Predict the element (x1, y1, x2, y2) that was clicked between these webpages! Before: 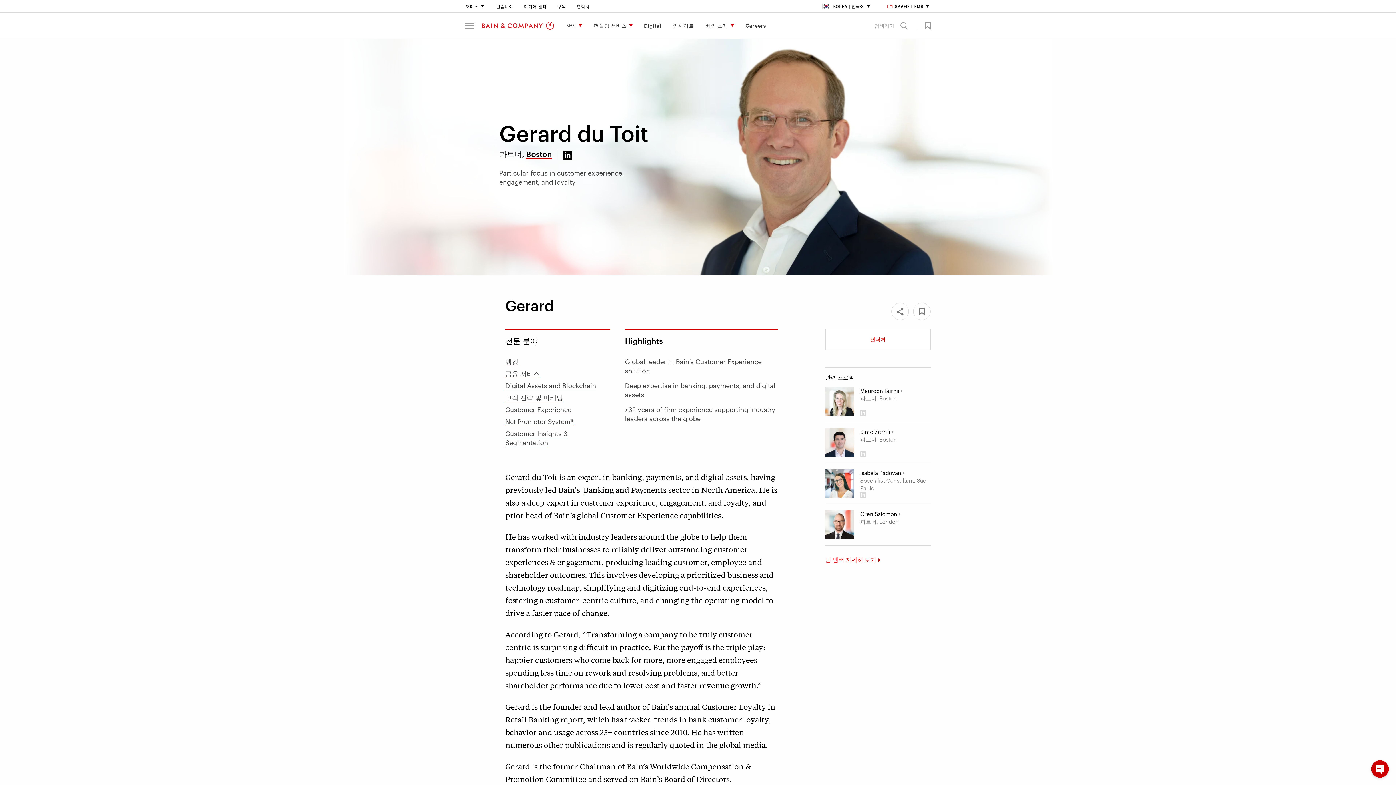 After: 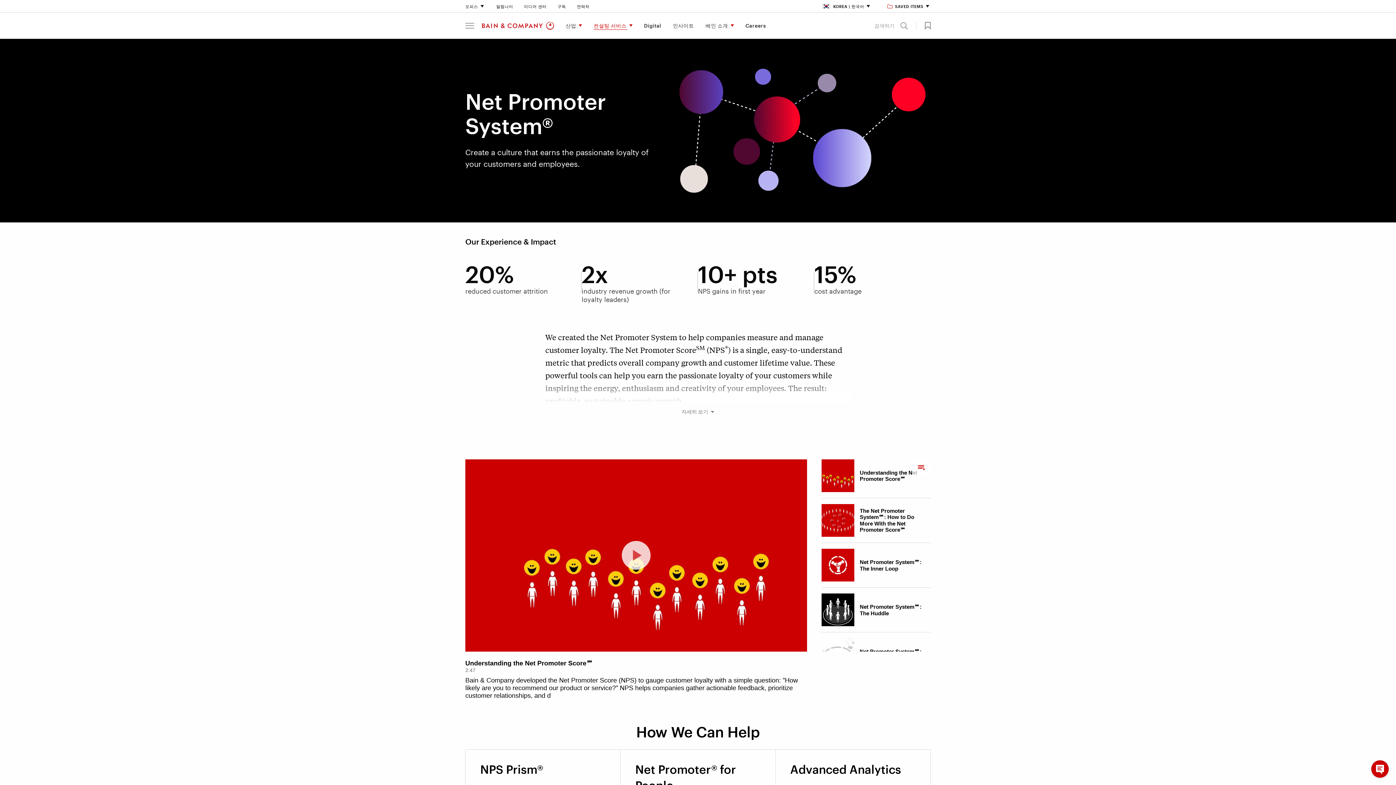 Action: bbox: (505, 417, 573, 426) label: Net Promoter System®